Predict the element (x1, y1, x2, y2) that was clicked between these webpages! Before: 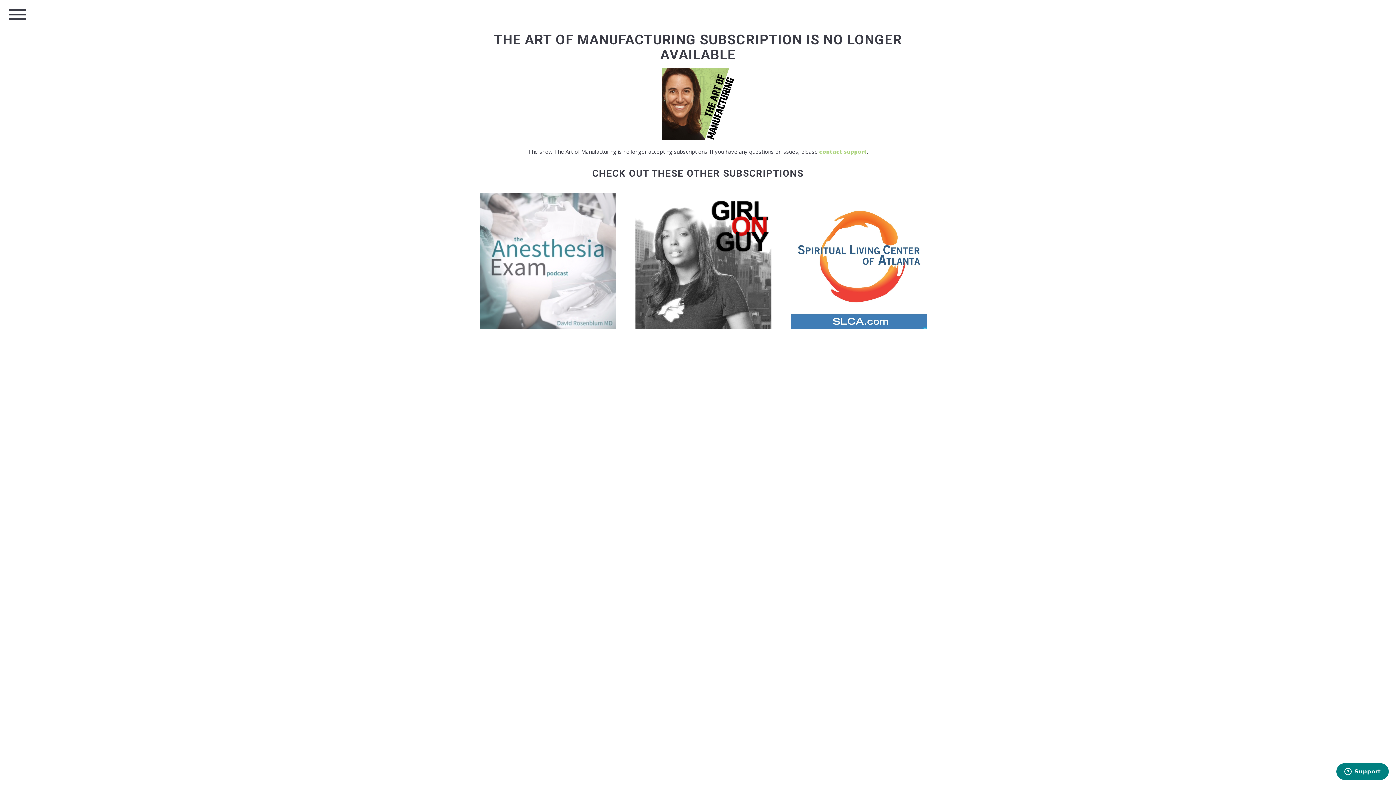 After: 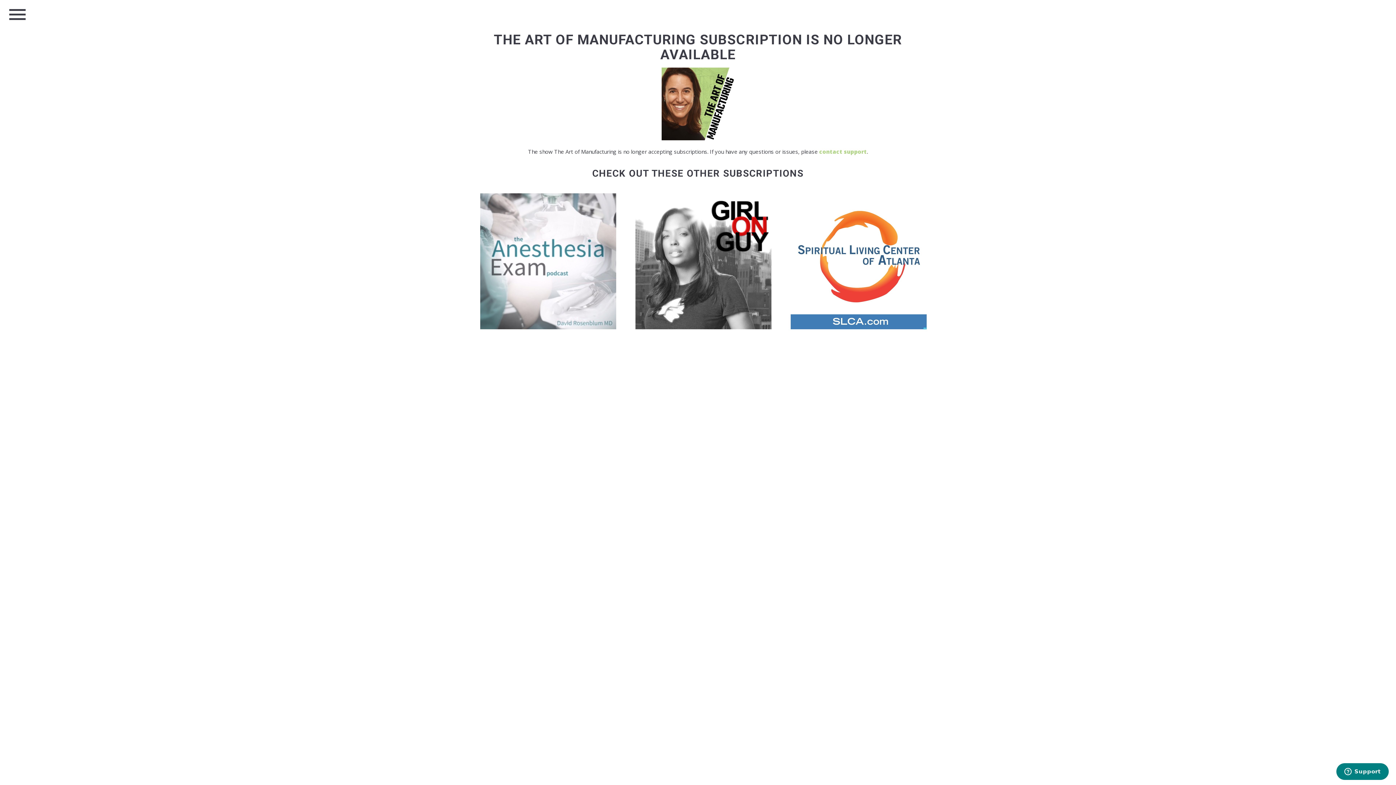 Action: label: contact support bbox: (819, 148, 867, 155)